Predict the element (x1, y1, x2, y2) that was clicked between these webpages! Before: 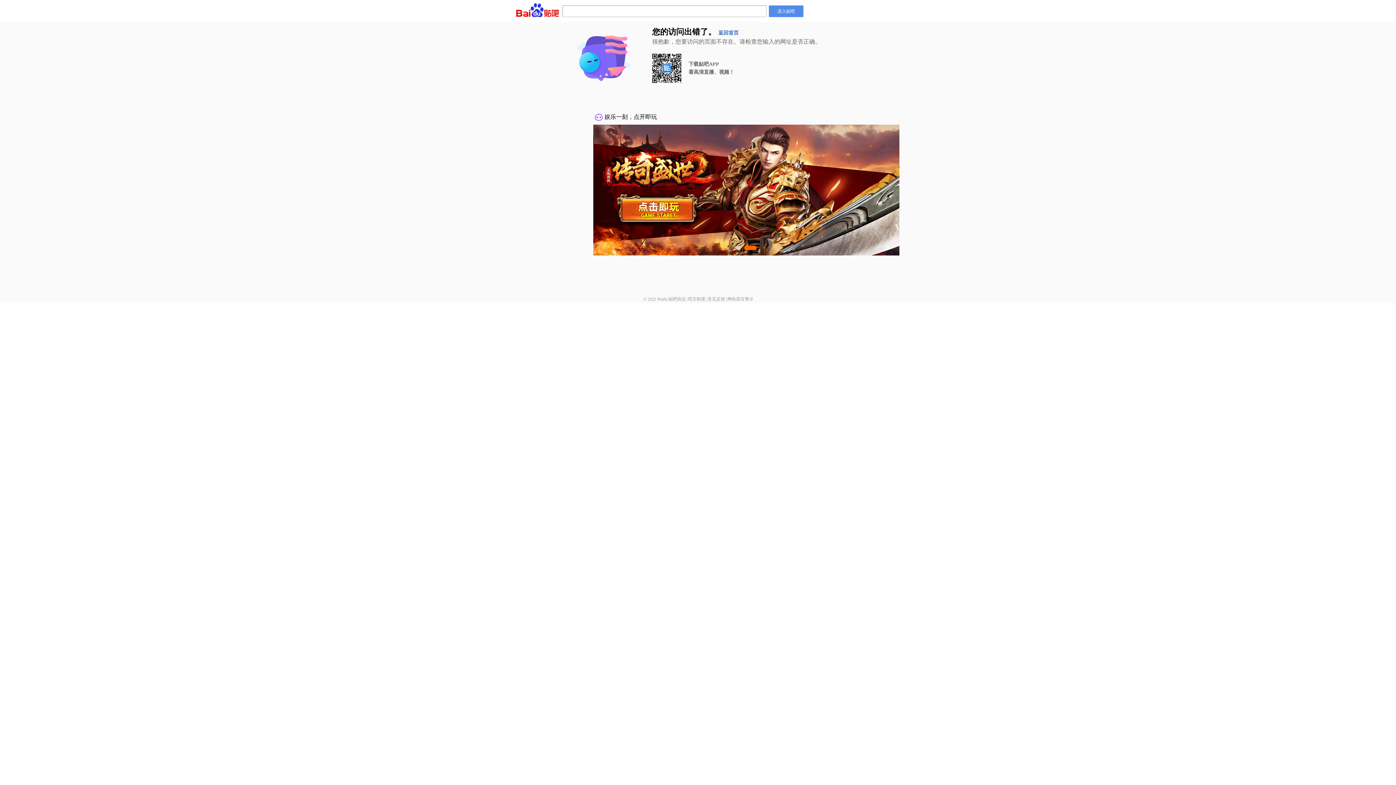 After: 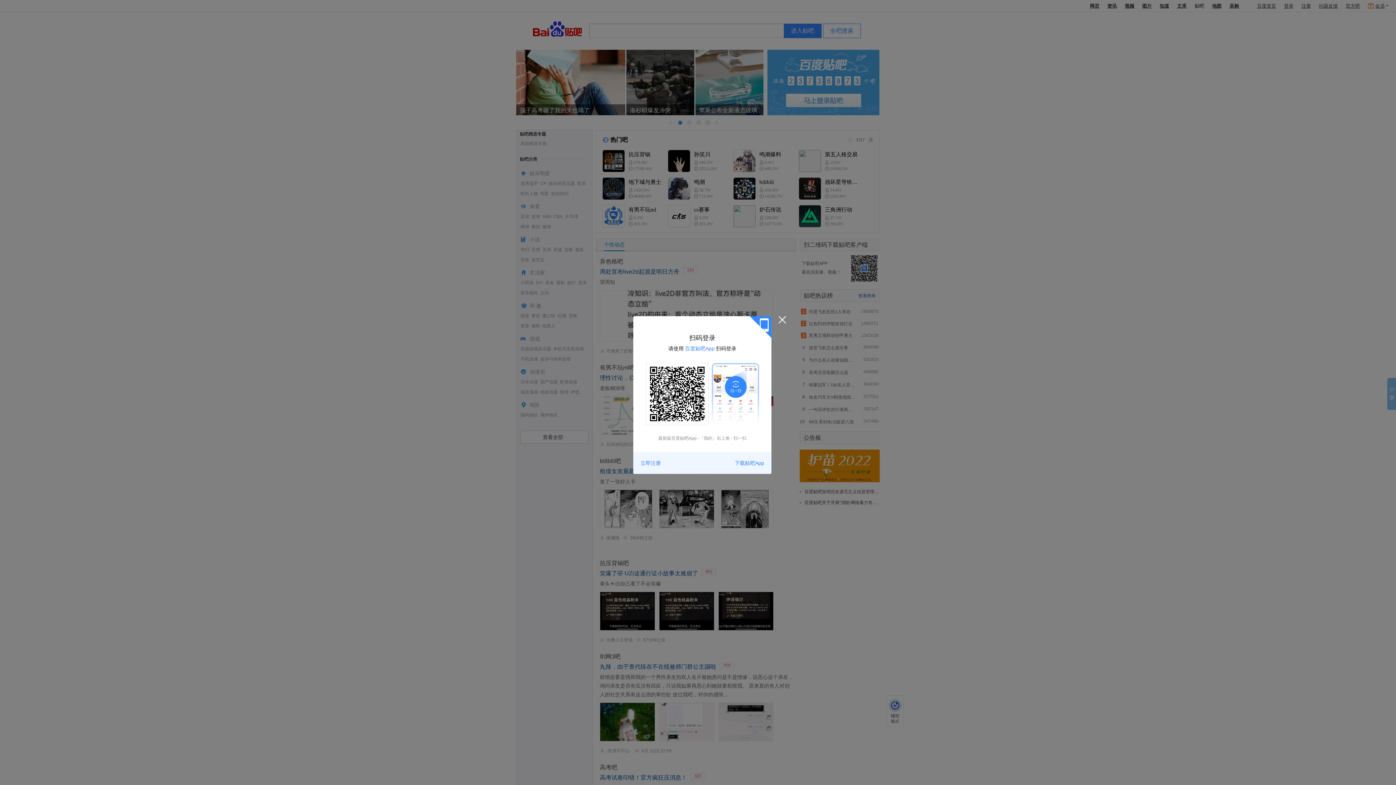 Action: bbox: (769, 5, 803, 17) label: 进入贴吧